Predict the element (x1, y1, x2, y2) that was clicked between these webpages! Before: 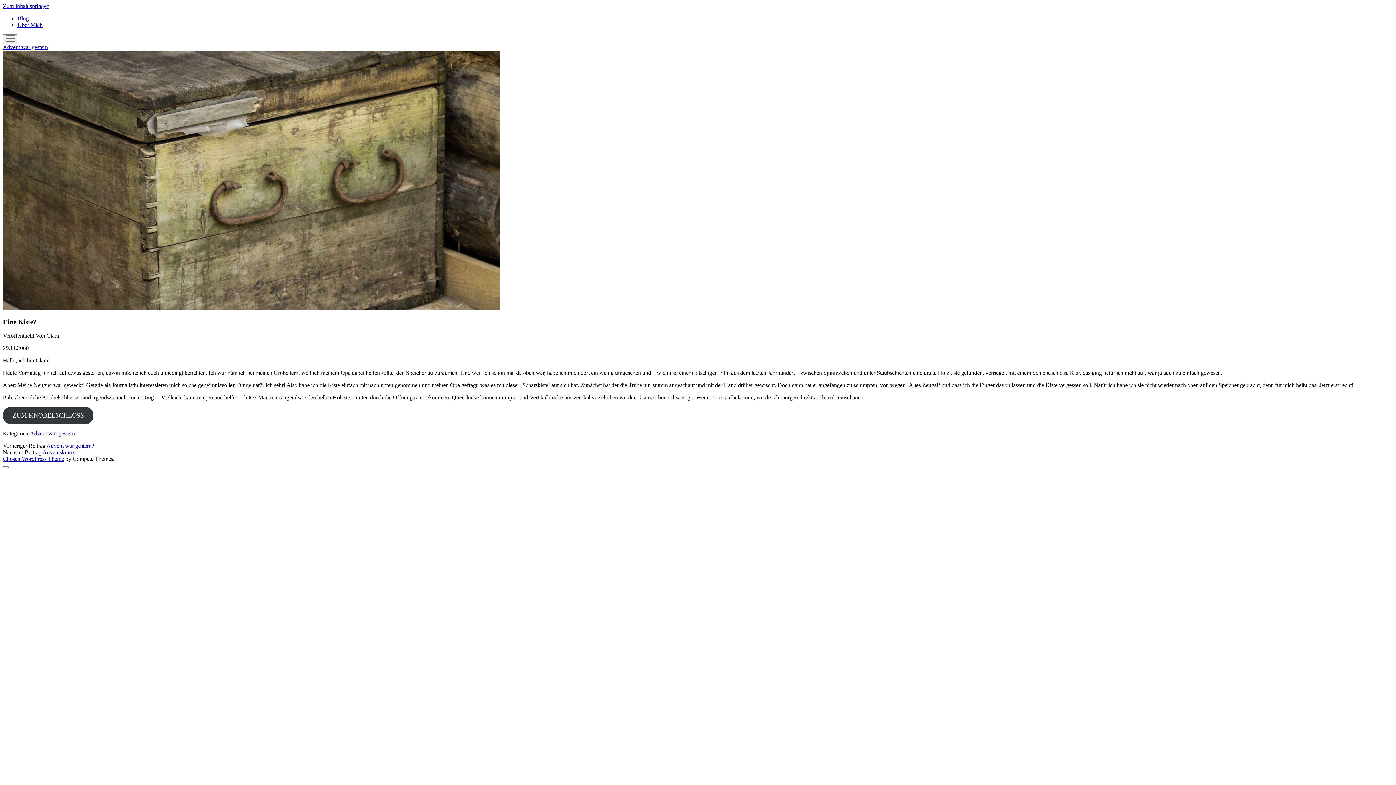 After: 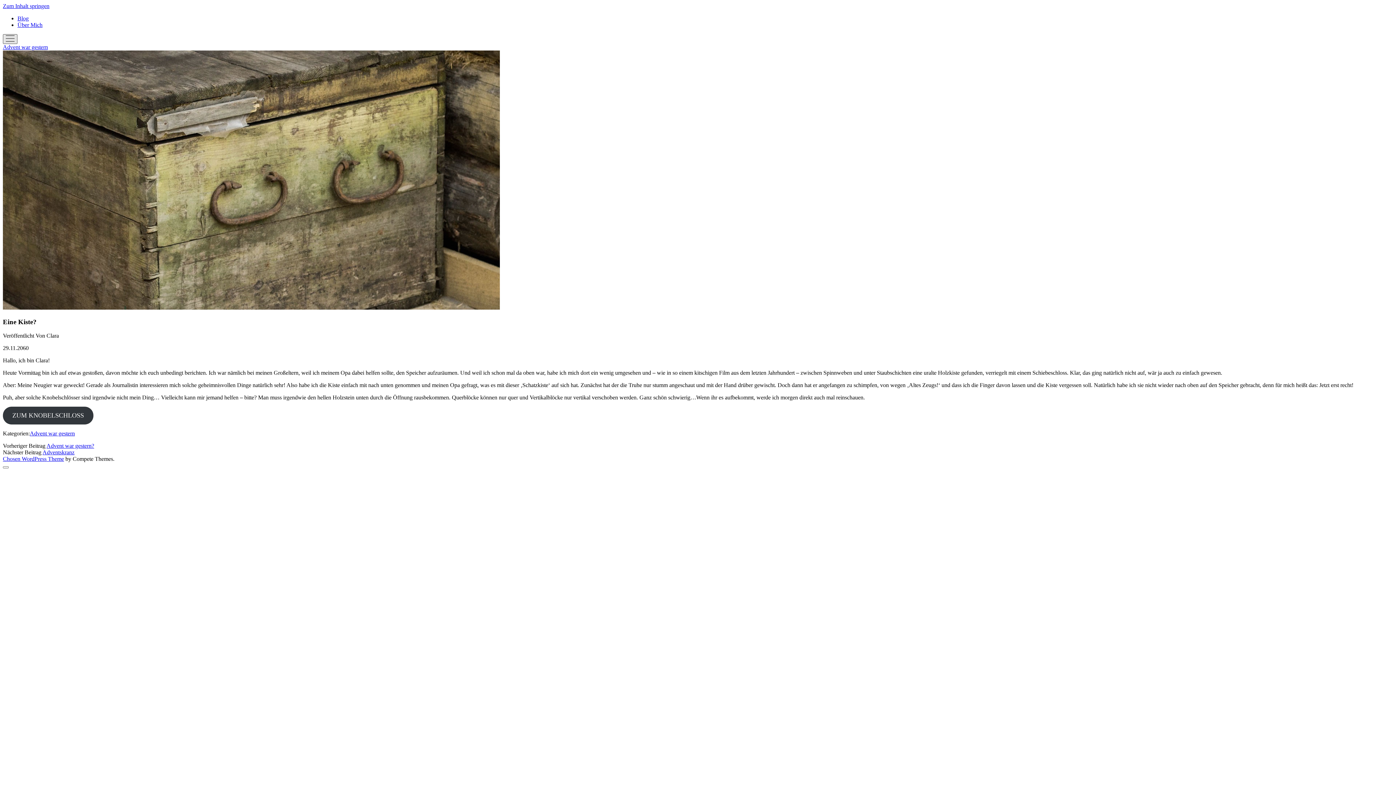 Action: label: Menü öffnen bbox: (2, 34, 17, 44)